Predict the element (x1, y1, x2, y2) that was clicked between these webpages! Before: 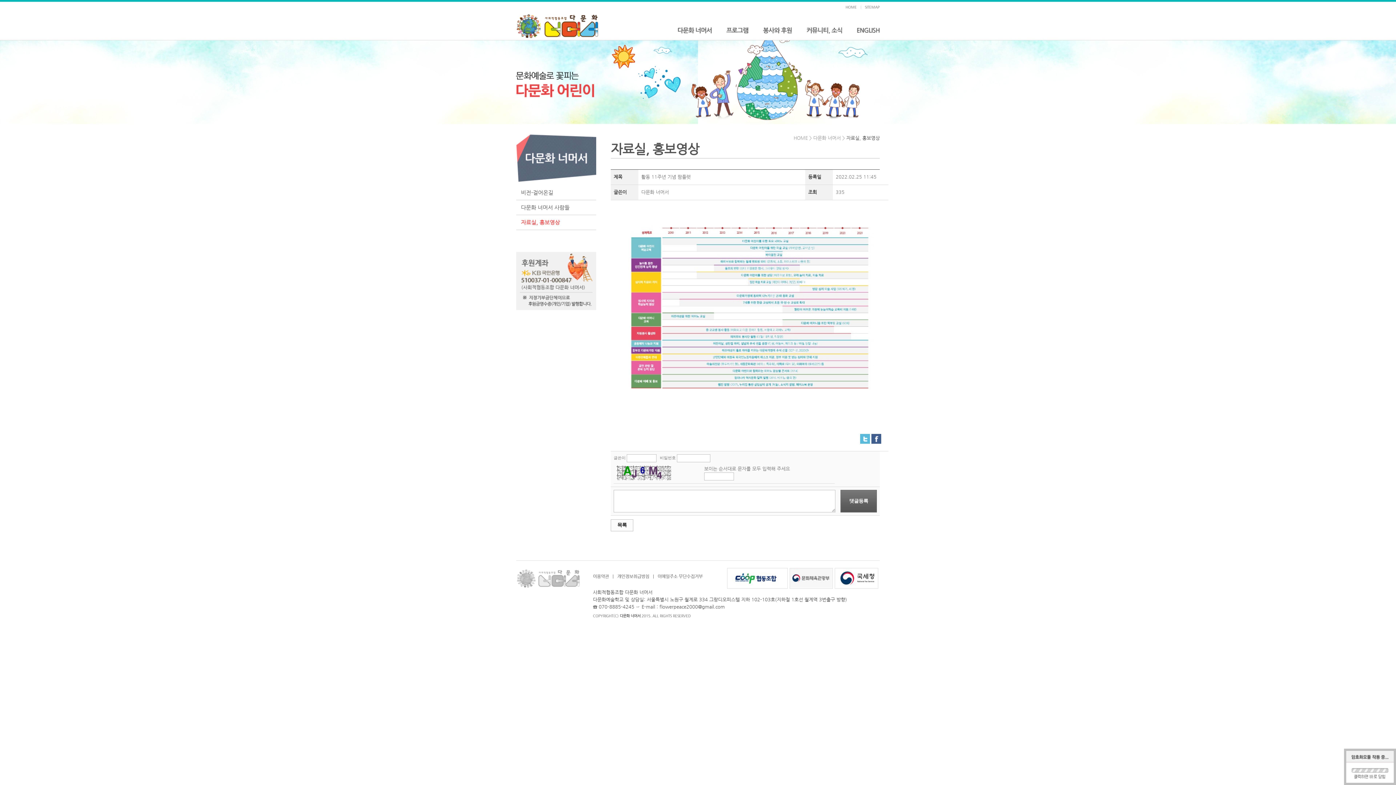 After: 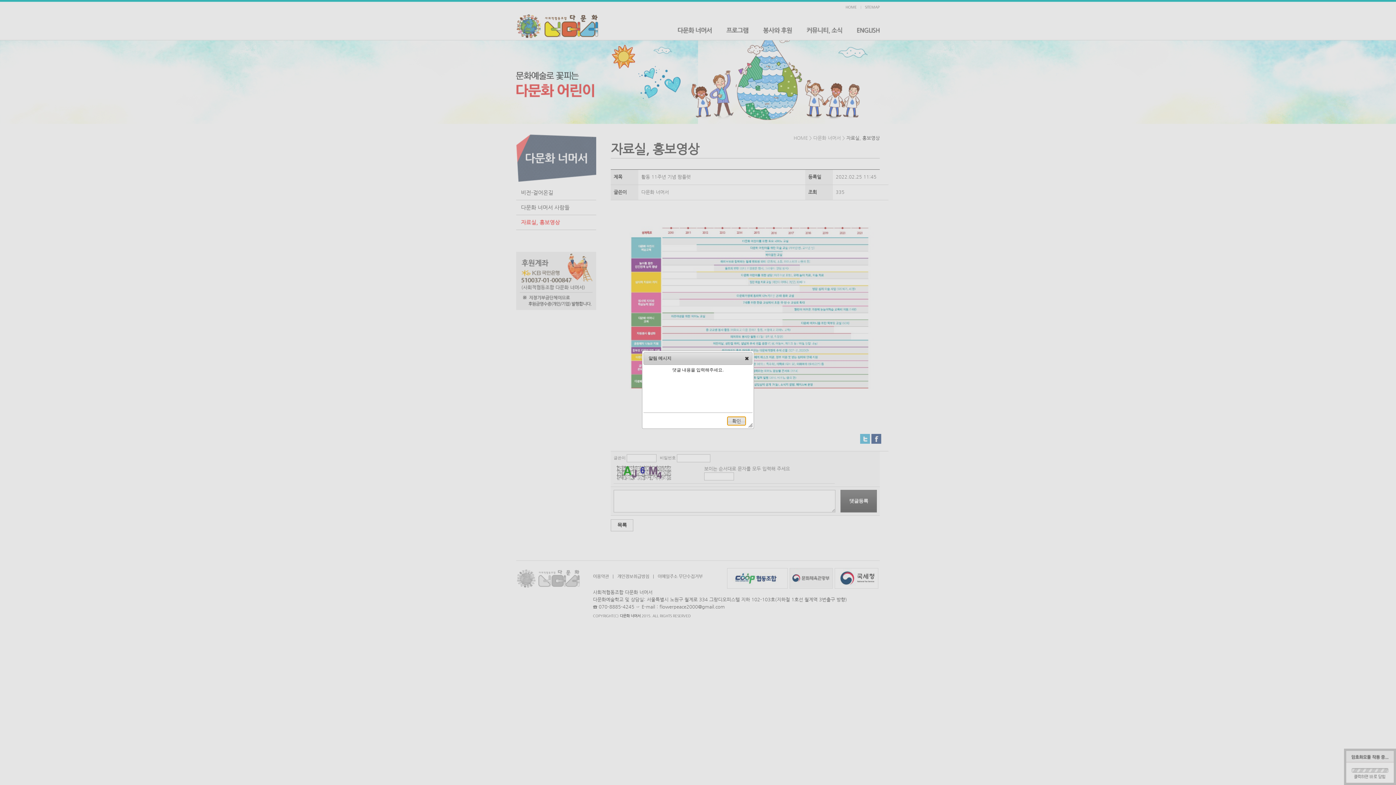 Action: label: 댓글등록 bbox: (840, 498, 877, 503)